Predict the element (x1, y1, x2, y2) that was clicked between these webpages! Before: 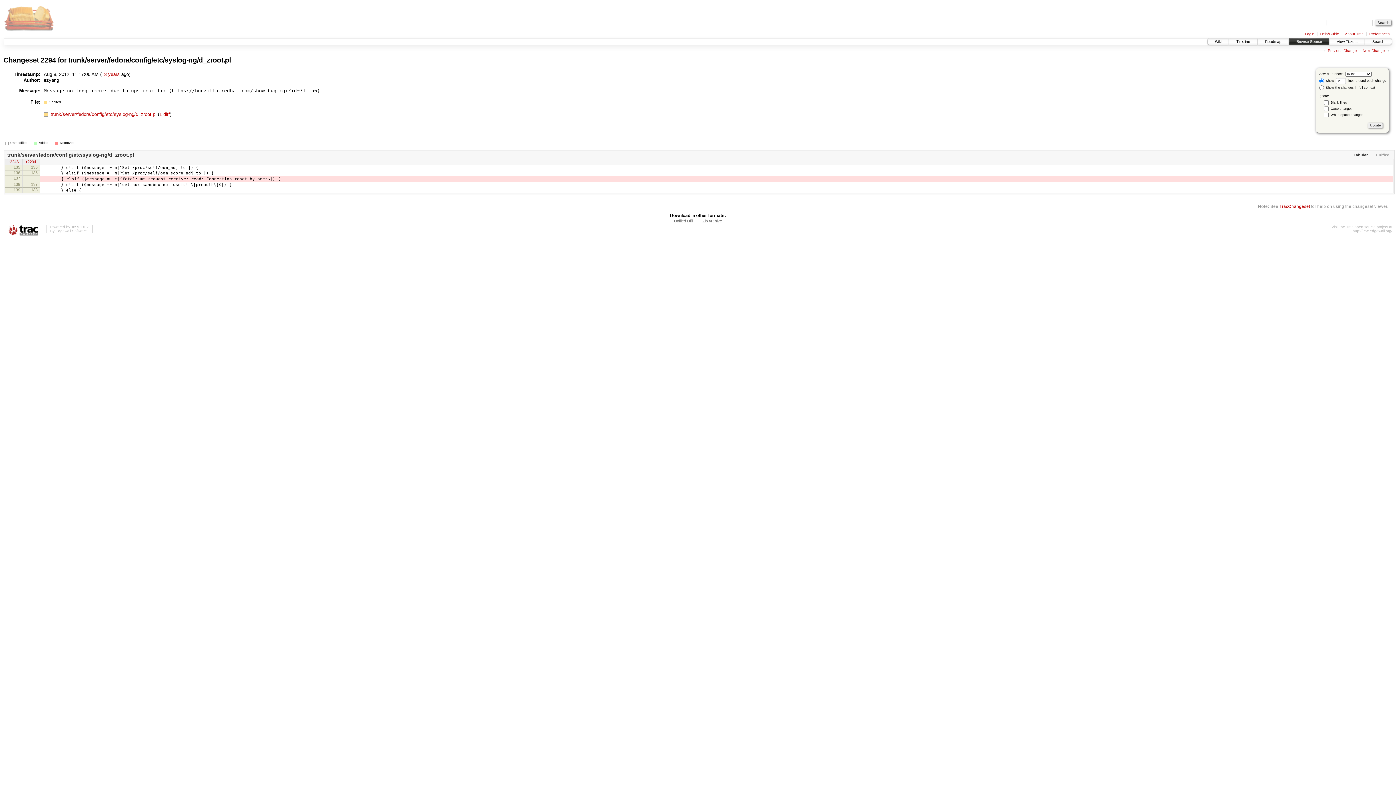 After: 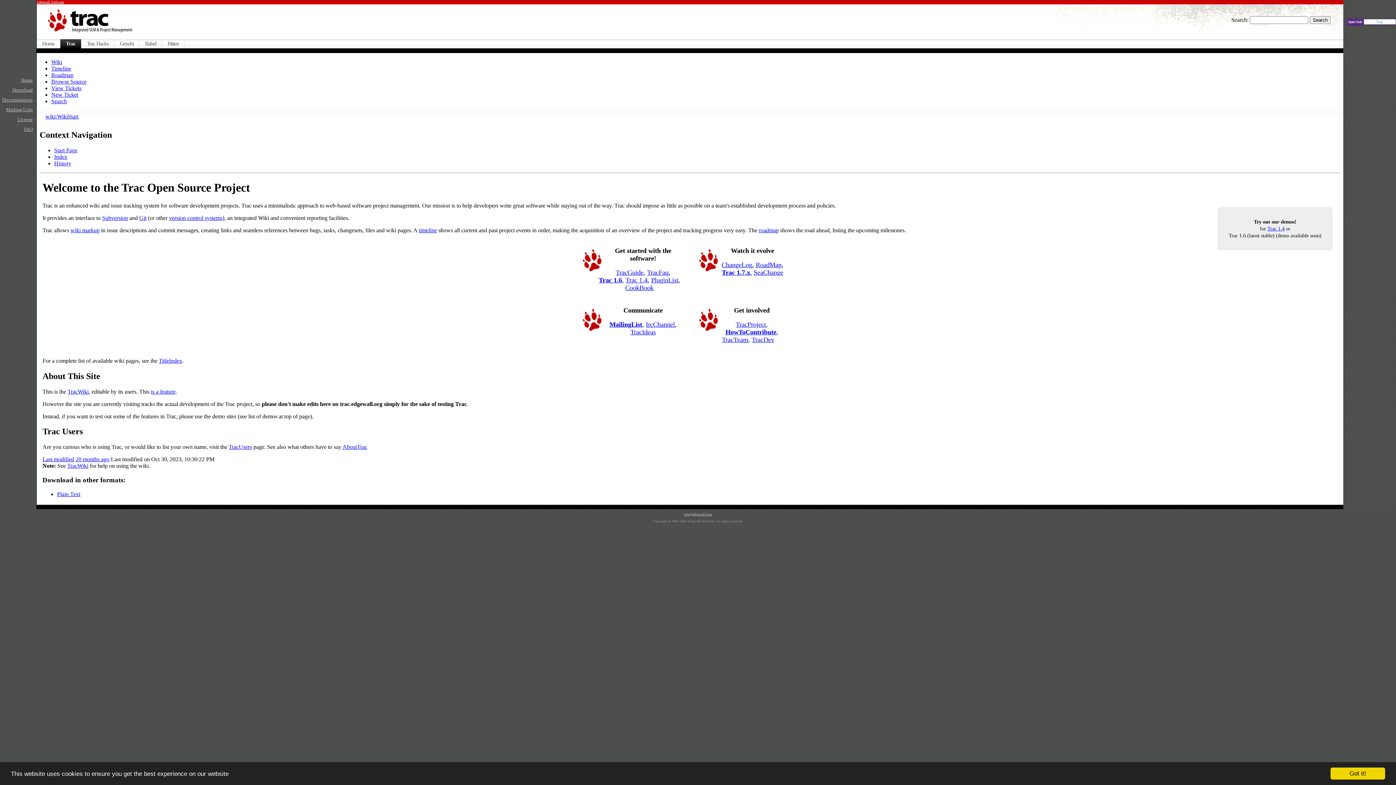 Action: bbox: (1353, 228, 1392, 233) label: http://trac.edgewall.org/